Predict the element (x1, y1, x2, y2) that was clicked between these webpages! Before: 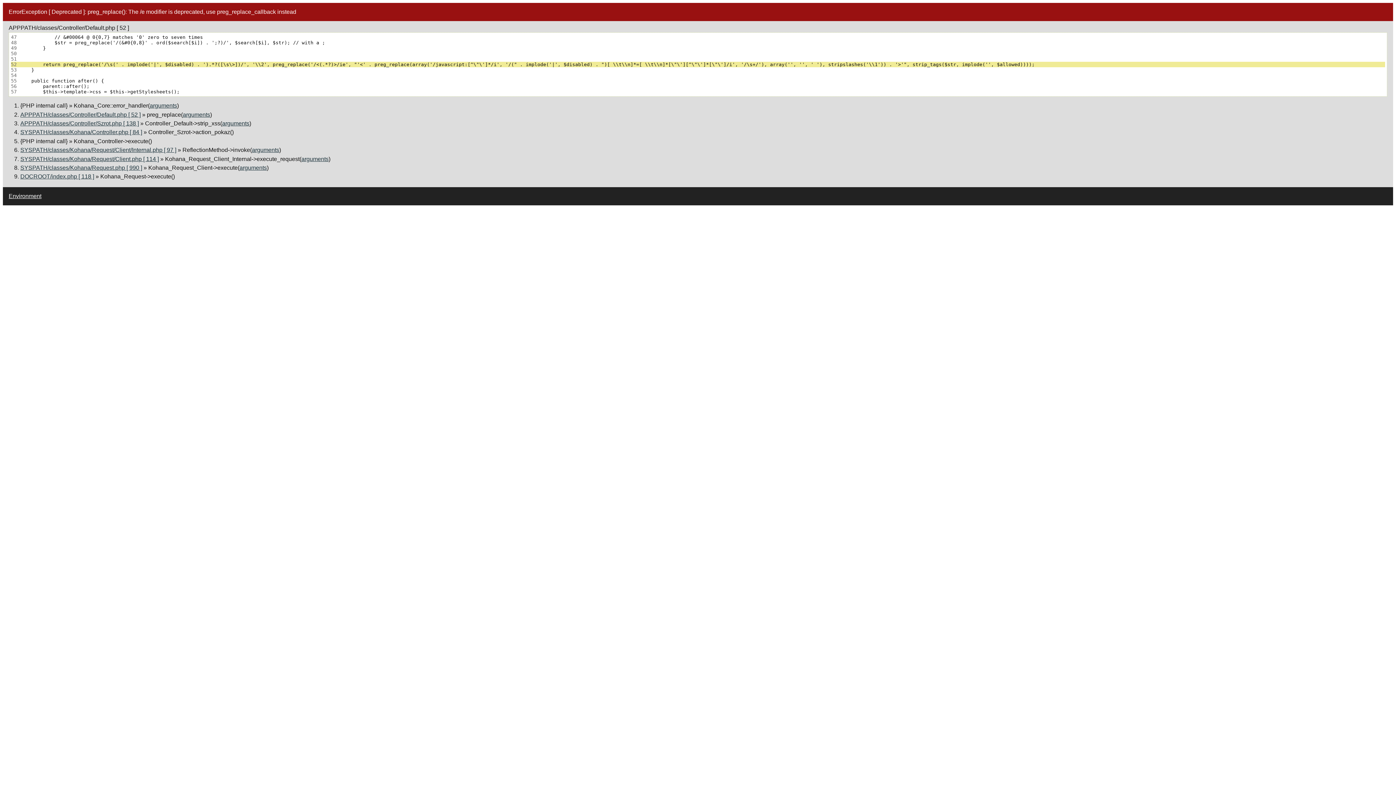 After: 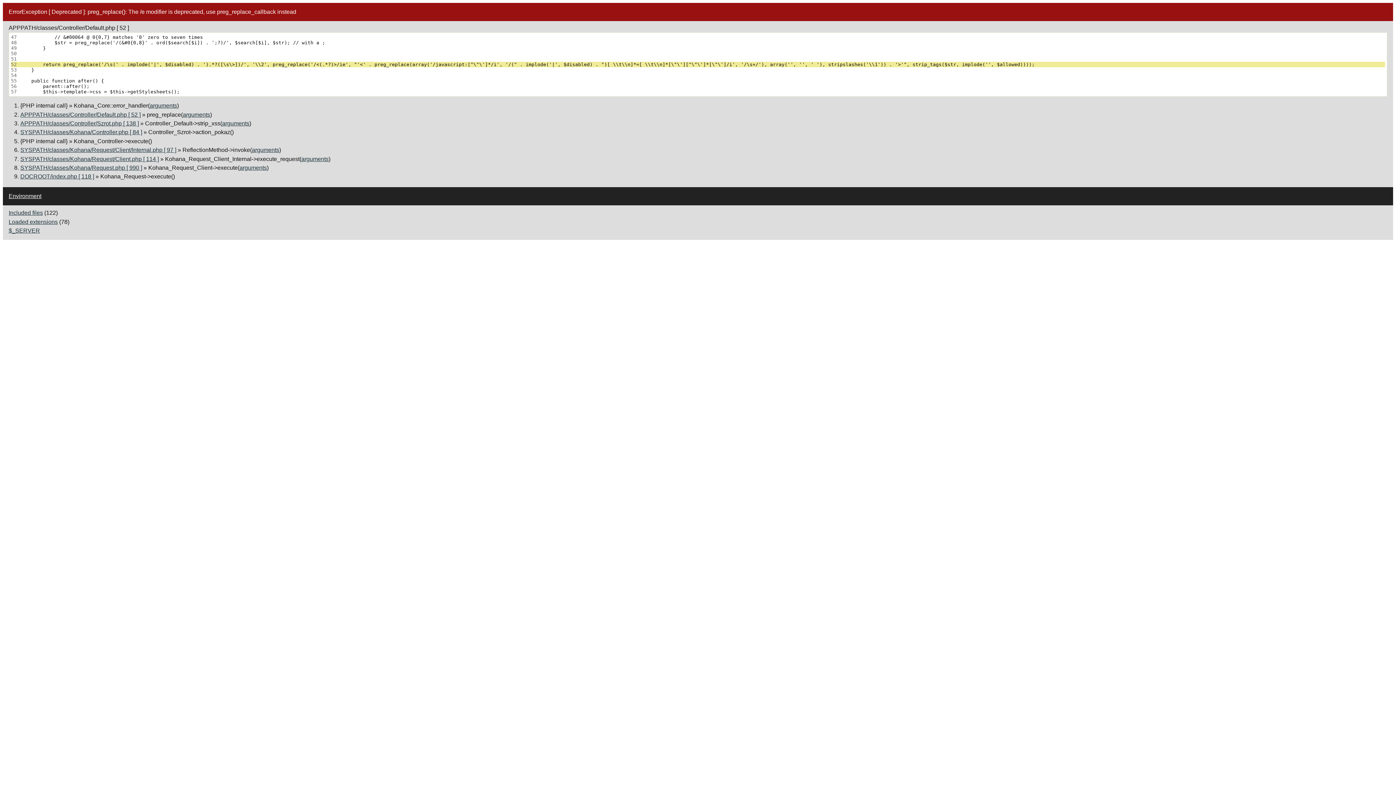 Action: label: Environment bbox: (8, 192, 41, 199)